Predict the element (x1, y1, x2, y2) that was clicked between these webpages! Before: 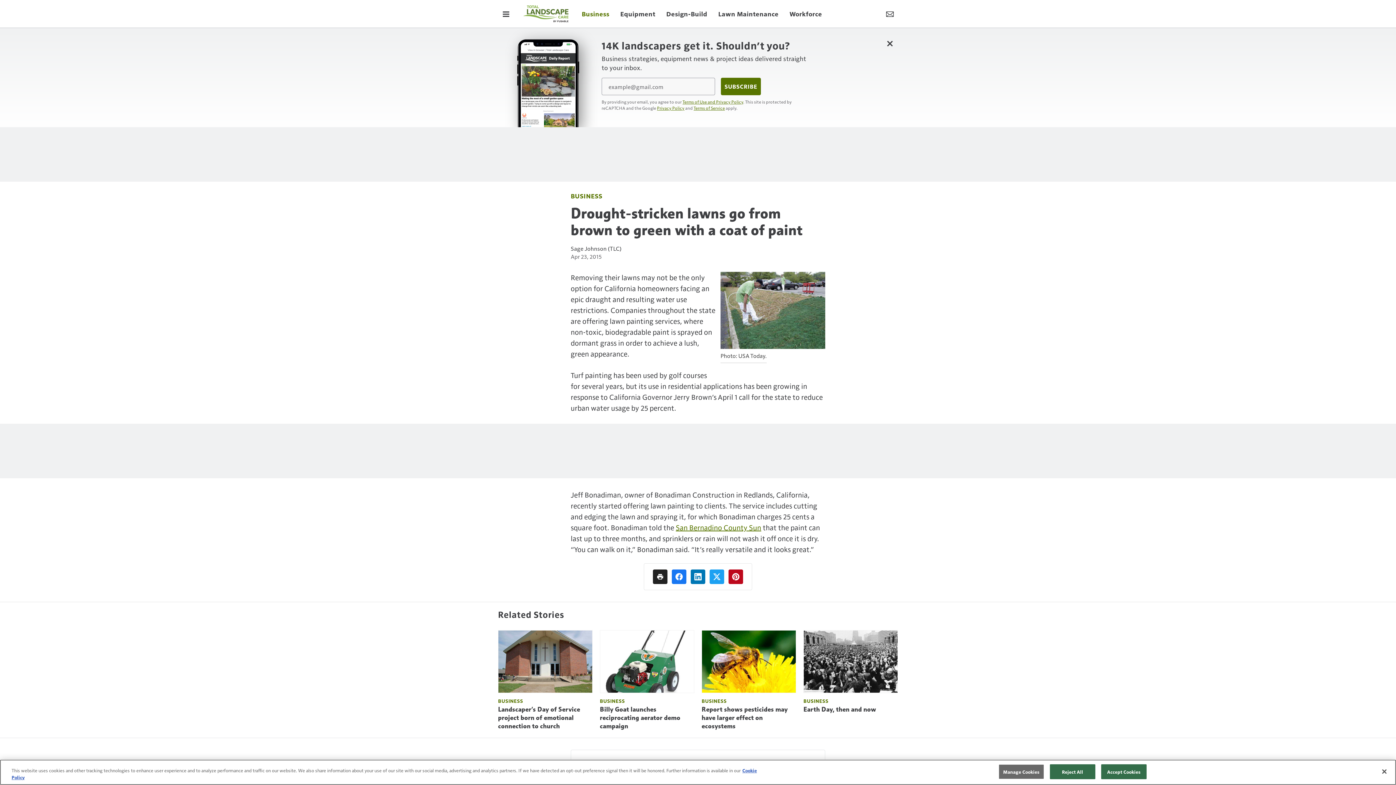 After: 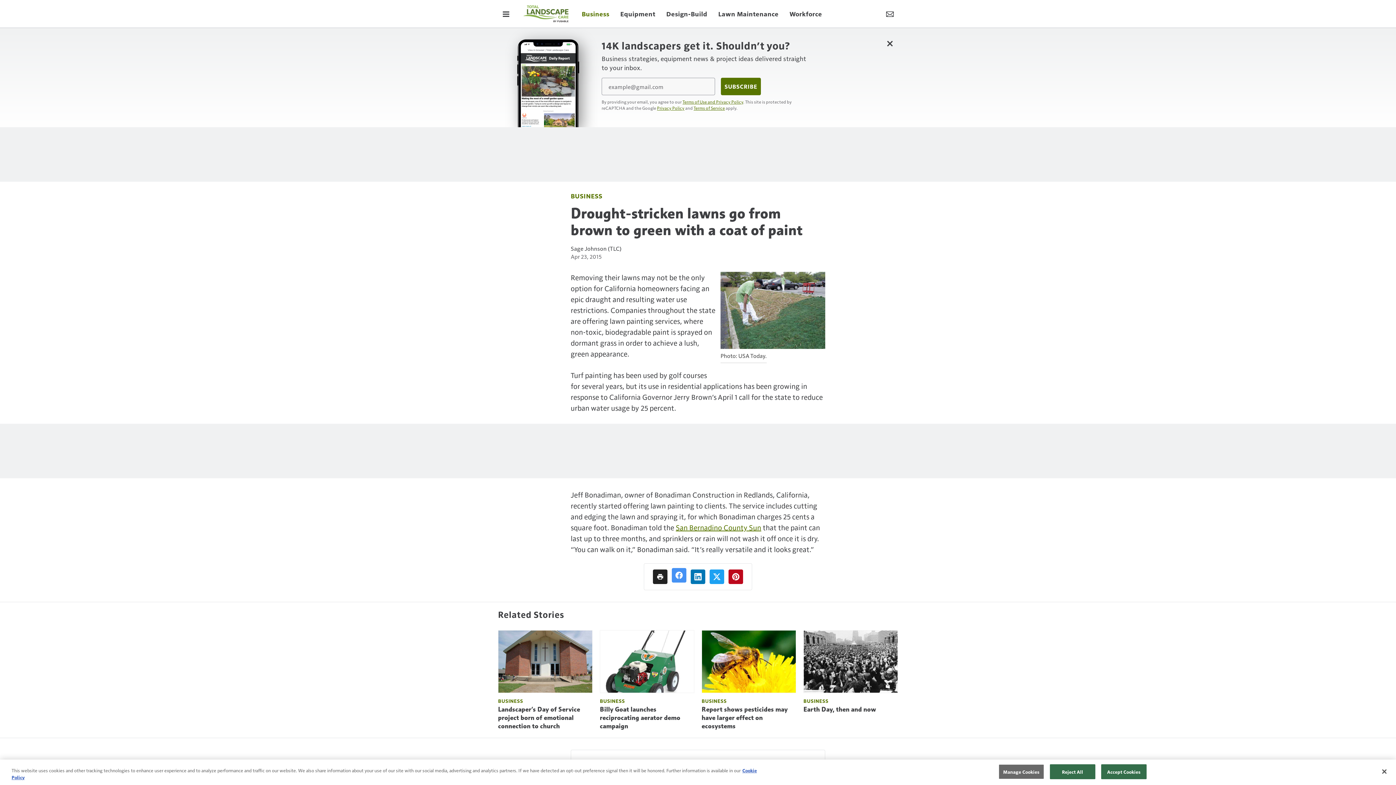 Action: bbox: (672, 569, 686, 584)